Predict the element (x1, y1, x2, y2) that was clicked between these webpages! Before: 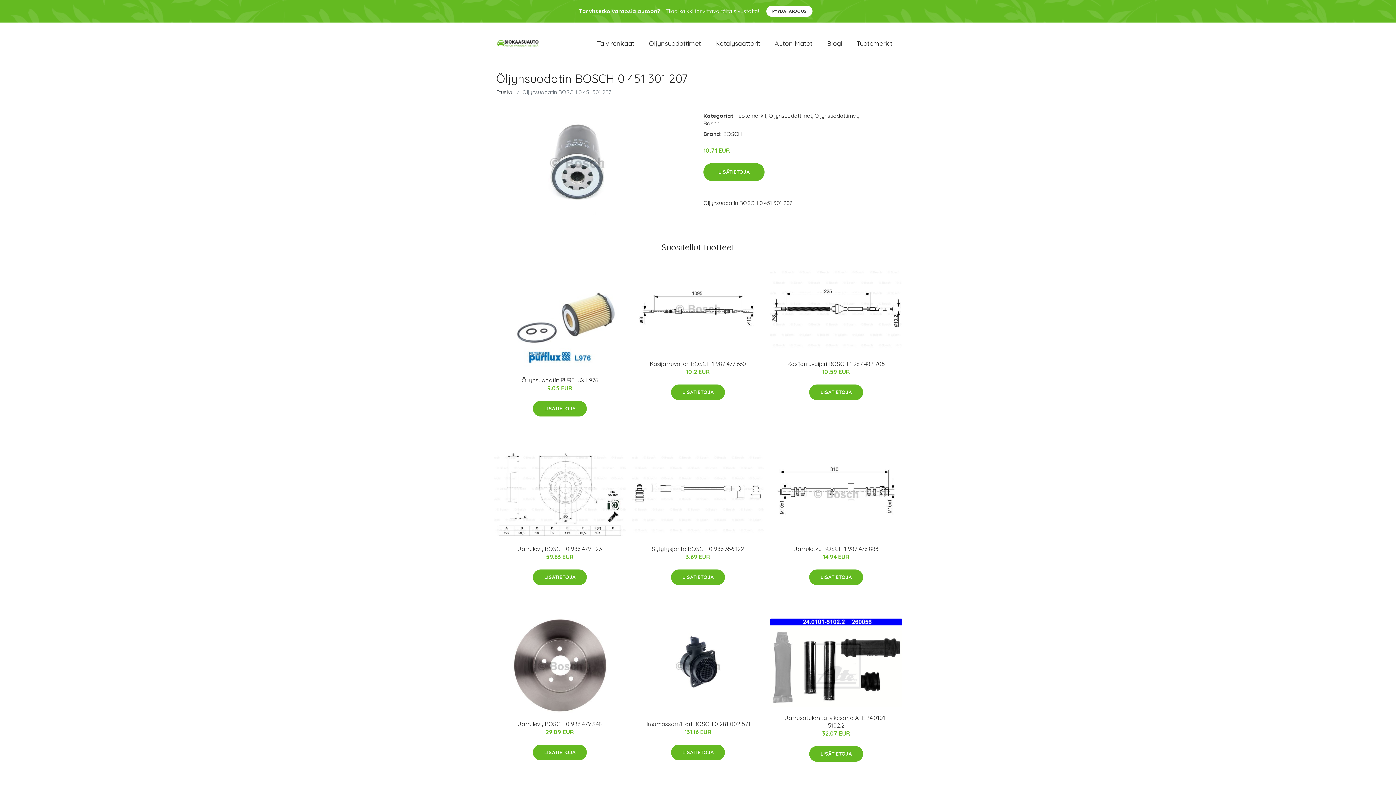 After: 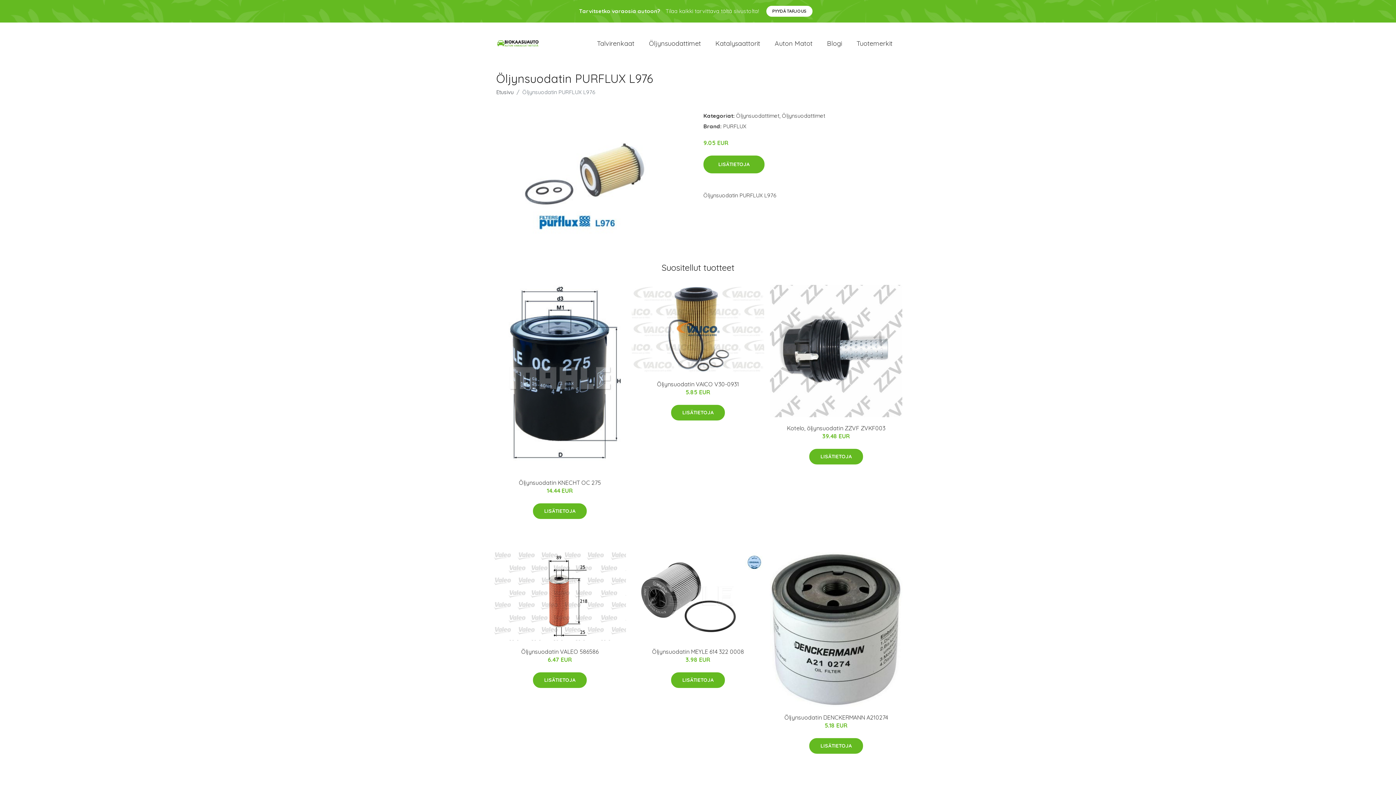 Action: label: Öljynsuodatin PURFLUX L976 bbox: (521, 376, 598, 383)